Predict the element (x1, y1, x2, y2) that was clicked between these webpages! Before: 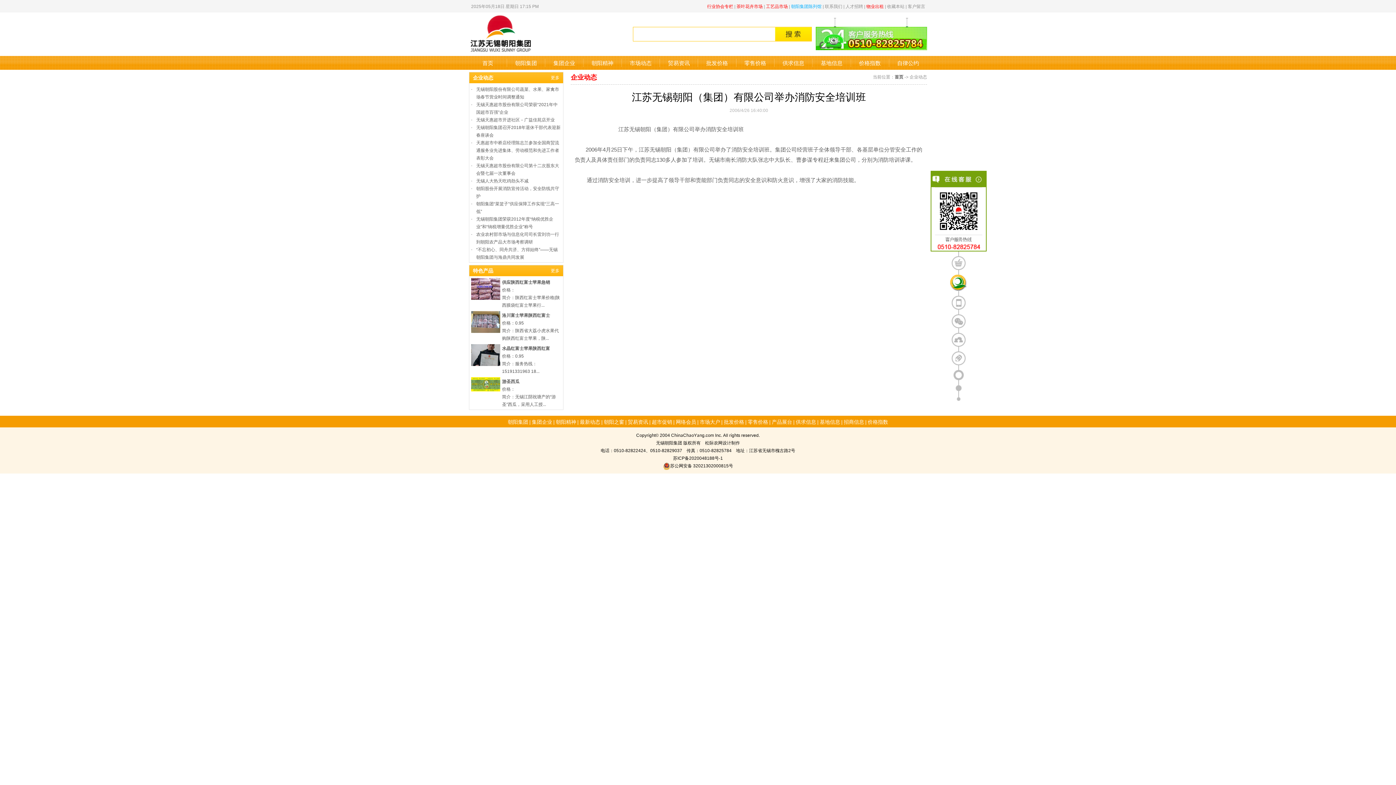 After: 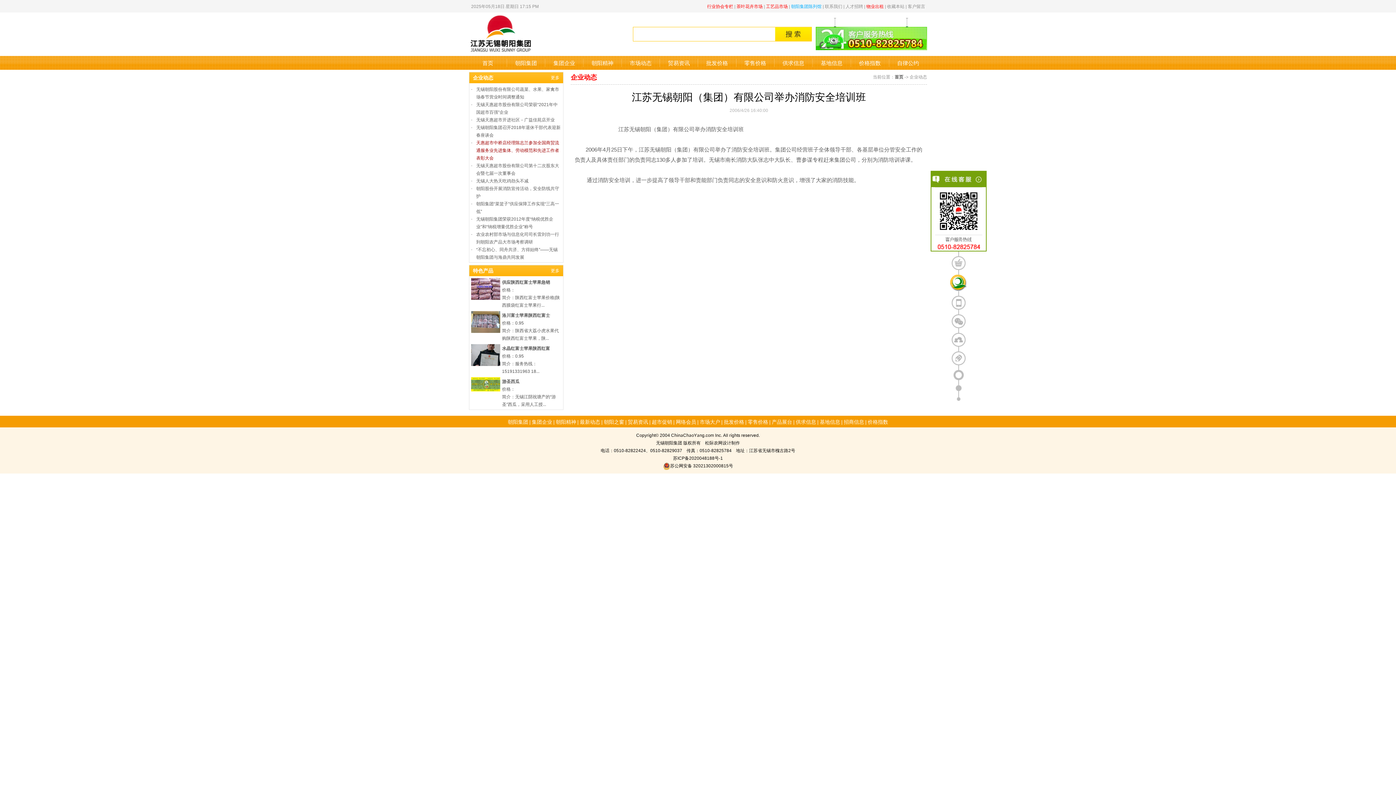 Action: bbox: (476, 139, 559, 160) label: 天惠超市中桥店经理陈志兰参加全国商贸流通服务业先进集体、劳动模范和先进工作者表彰大会